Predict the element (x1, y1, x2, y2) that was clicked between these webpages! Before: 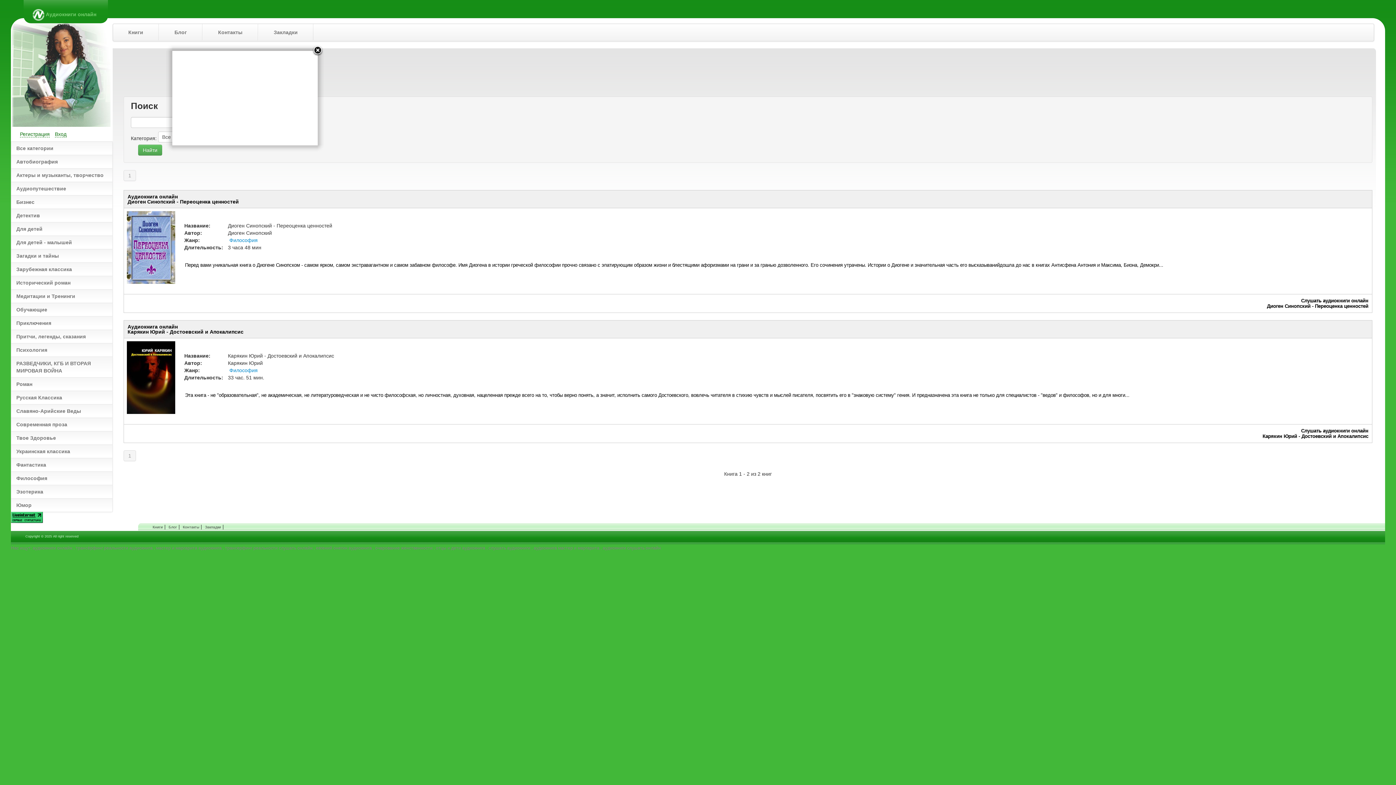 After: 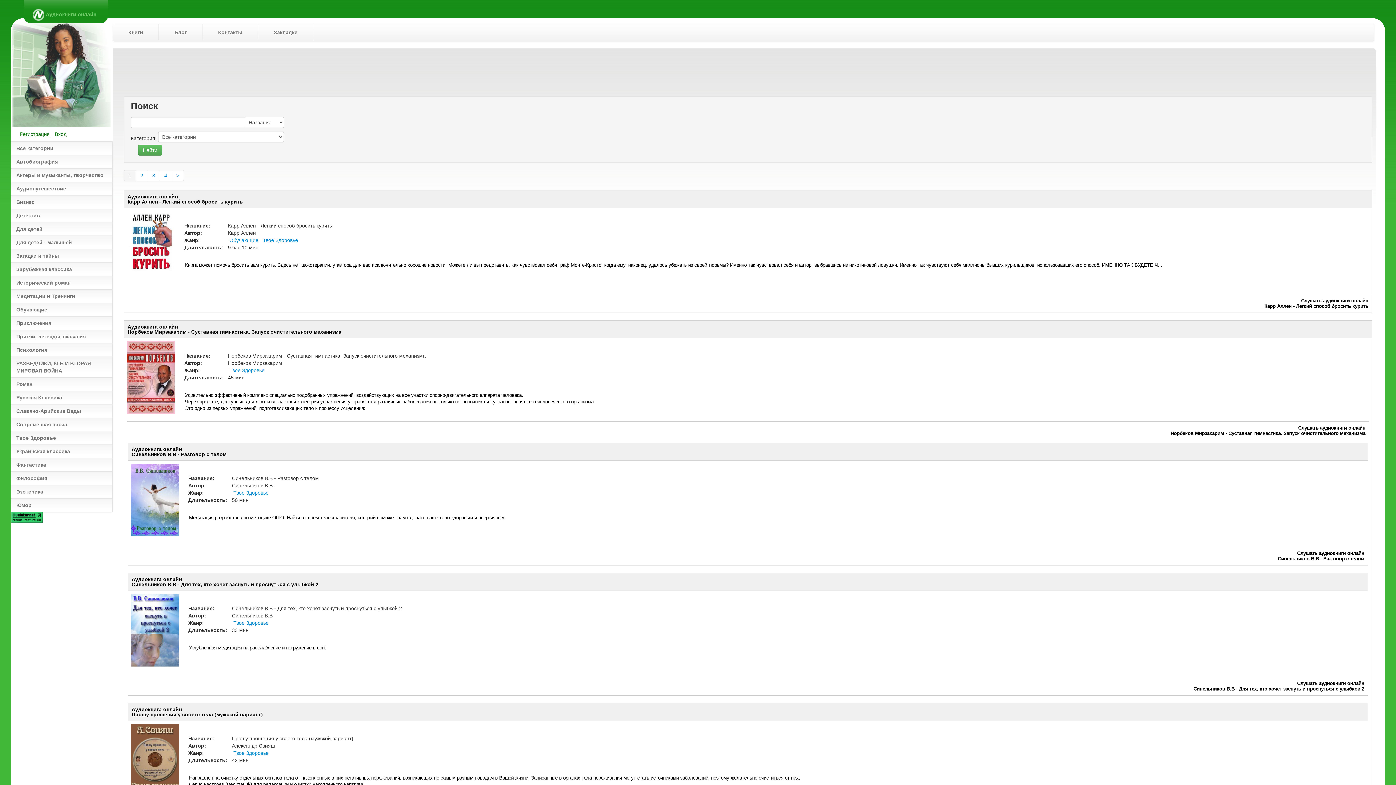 Action: label: Твое Здоровье bbox: (10, 431, 112, 445)